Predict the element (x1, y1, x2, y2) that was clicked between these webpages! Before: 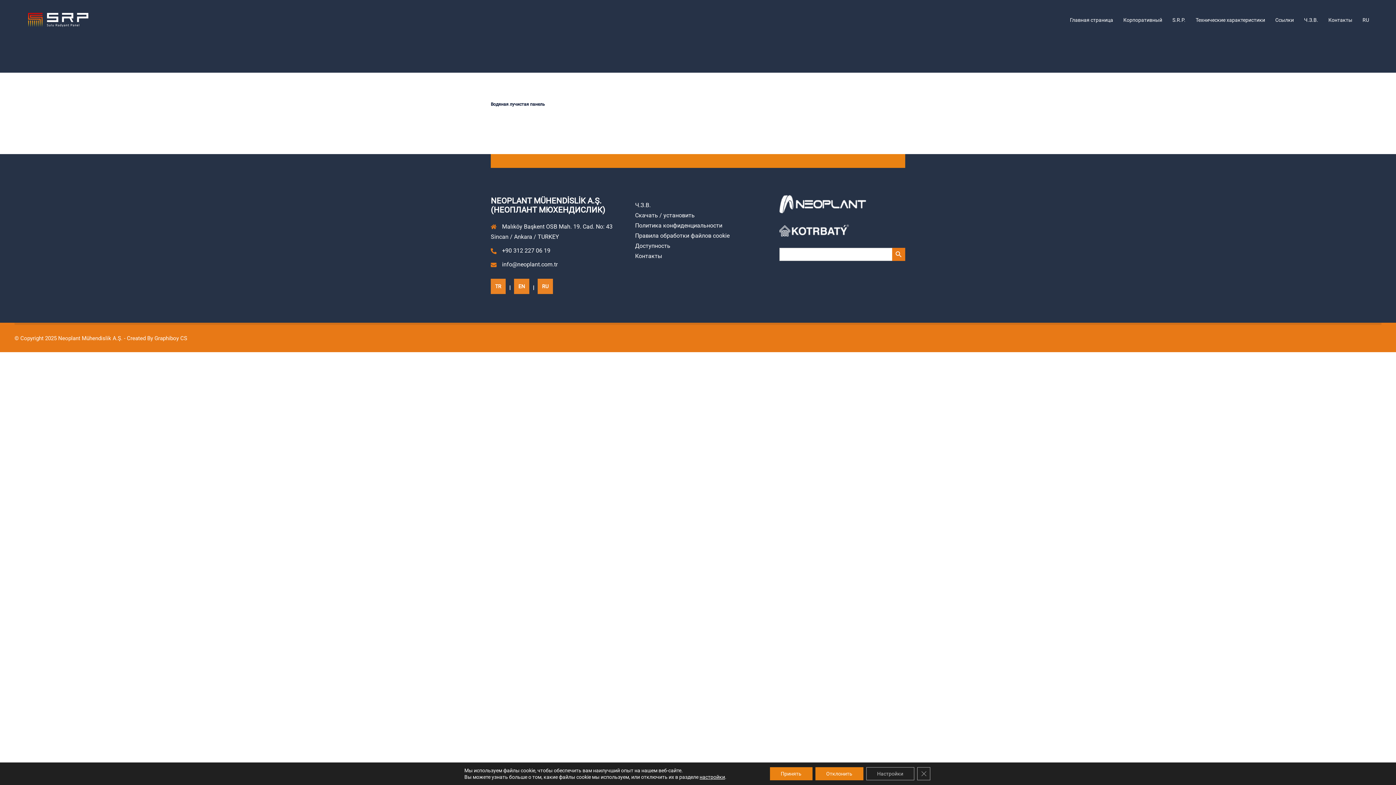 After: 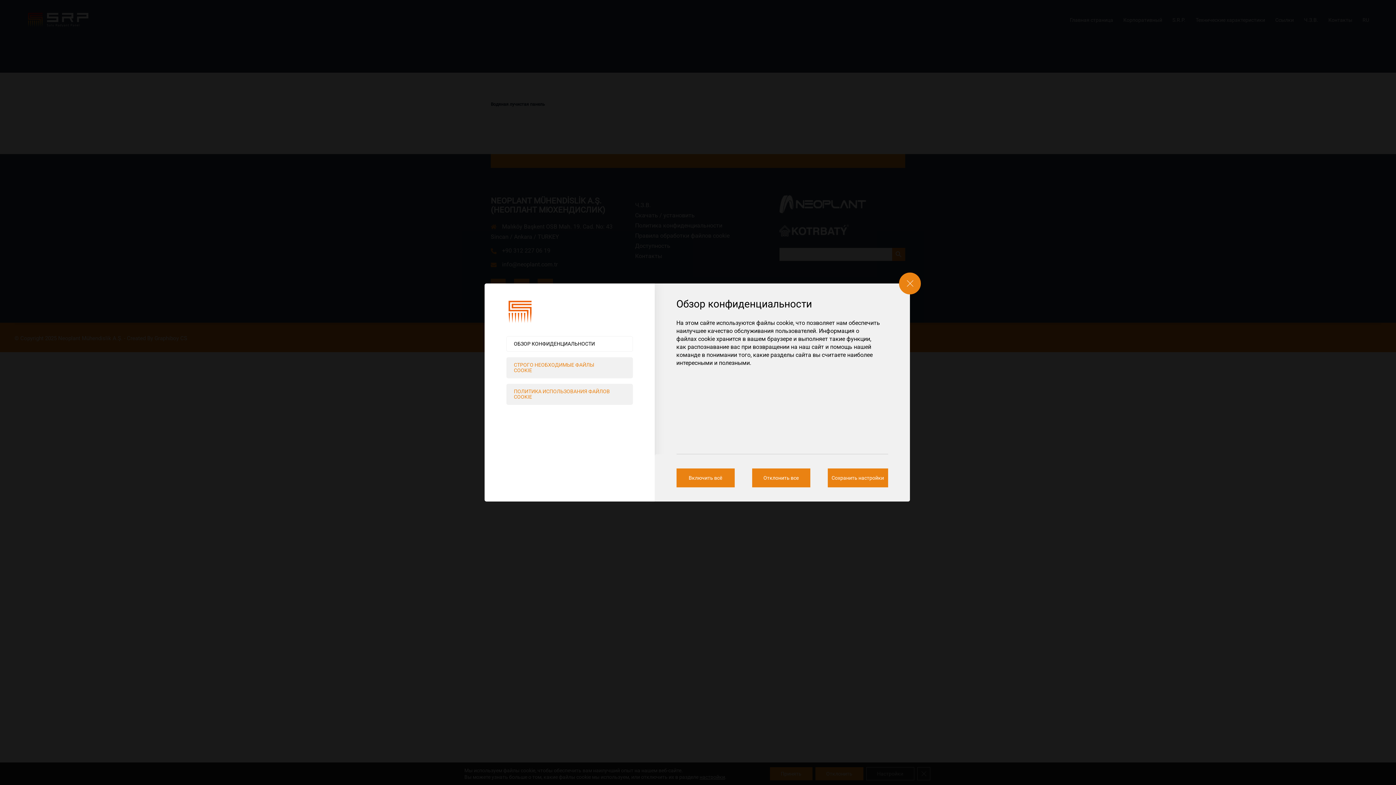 Action: label: настройки bbox: (699, 774, 725, 780)